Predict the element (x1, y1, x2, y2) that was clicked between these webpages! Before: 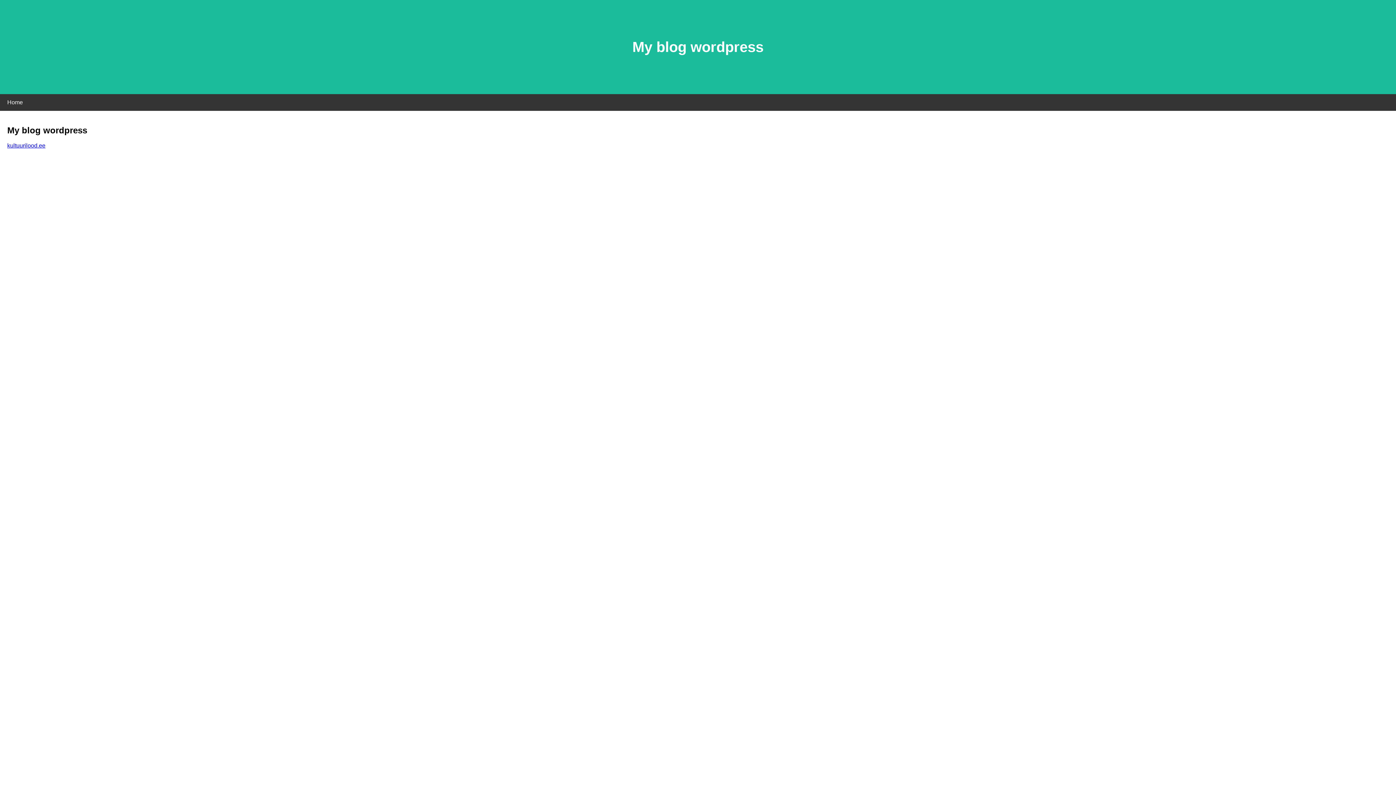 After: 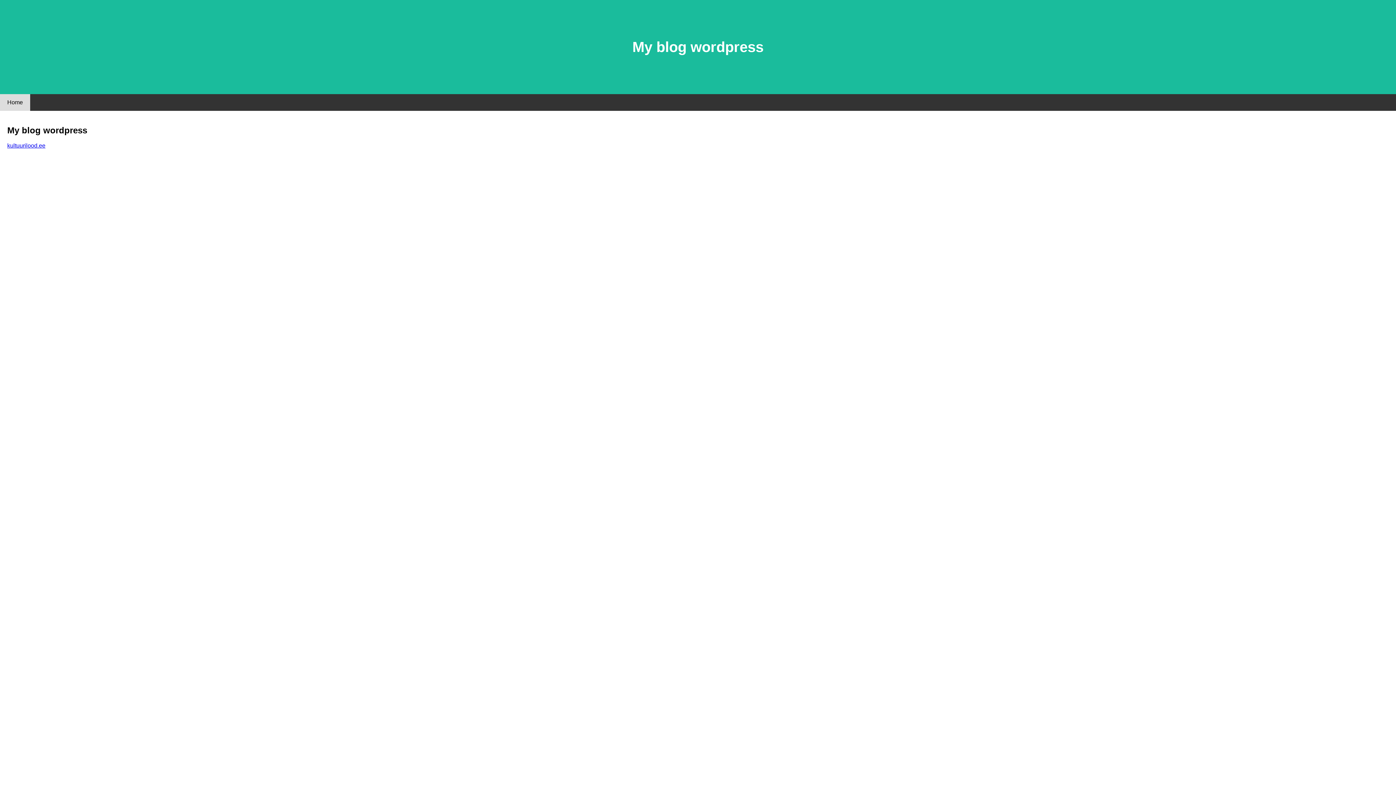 Action: bbox: (0, 94, 30, 110) label: Home